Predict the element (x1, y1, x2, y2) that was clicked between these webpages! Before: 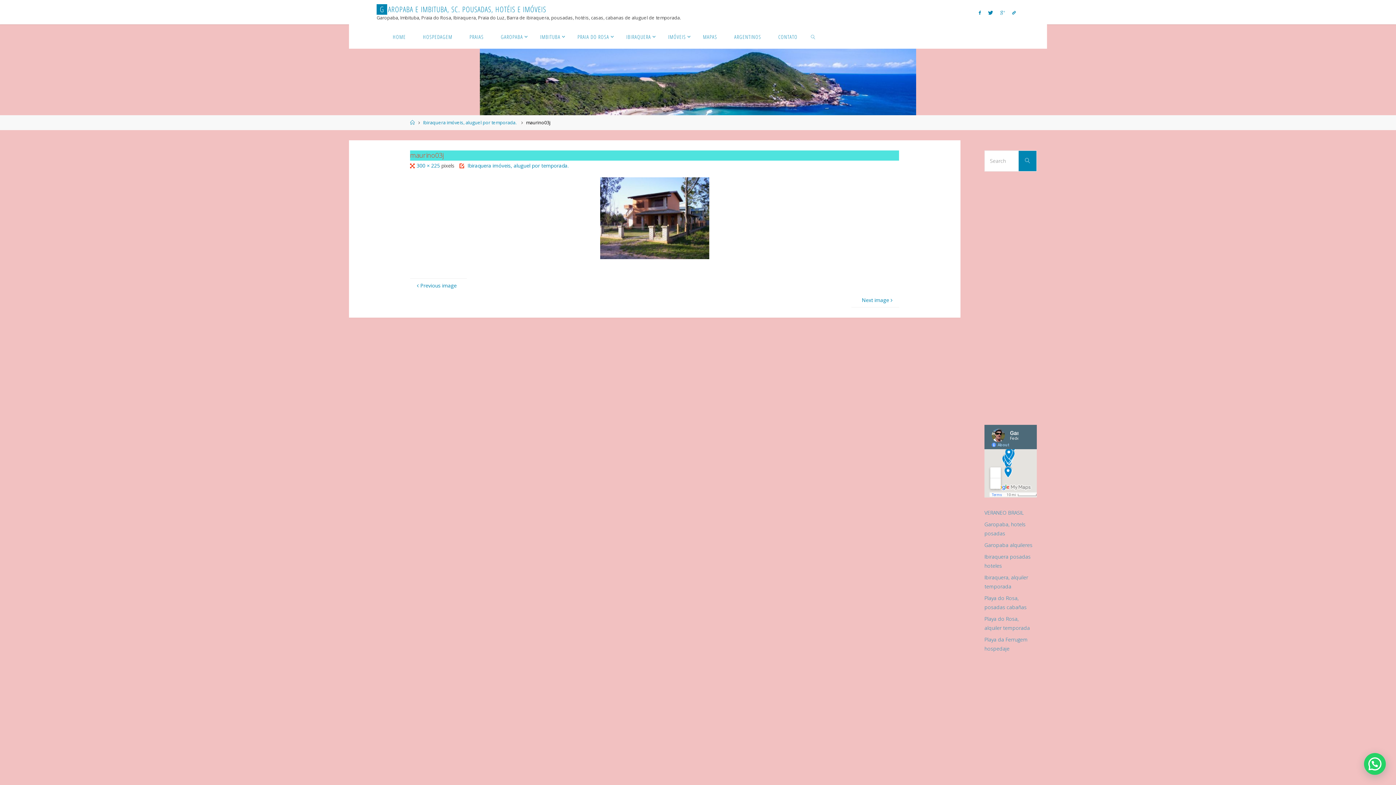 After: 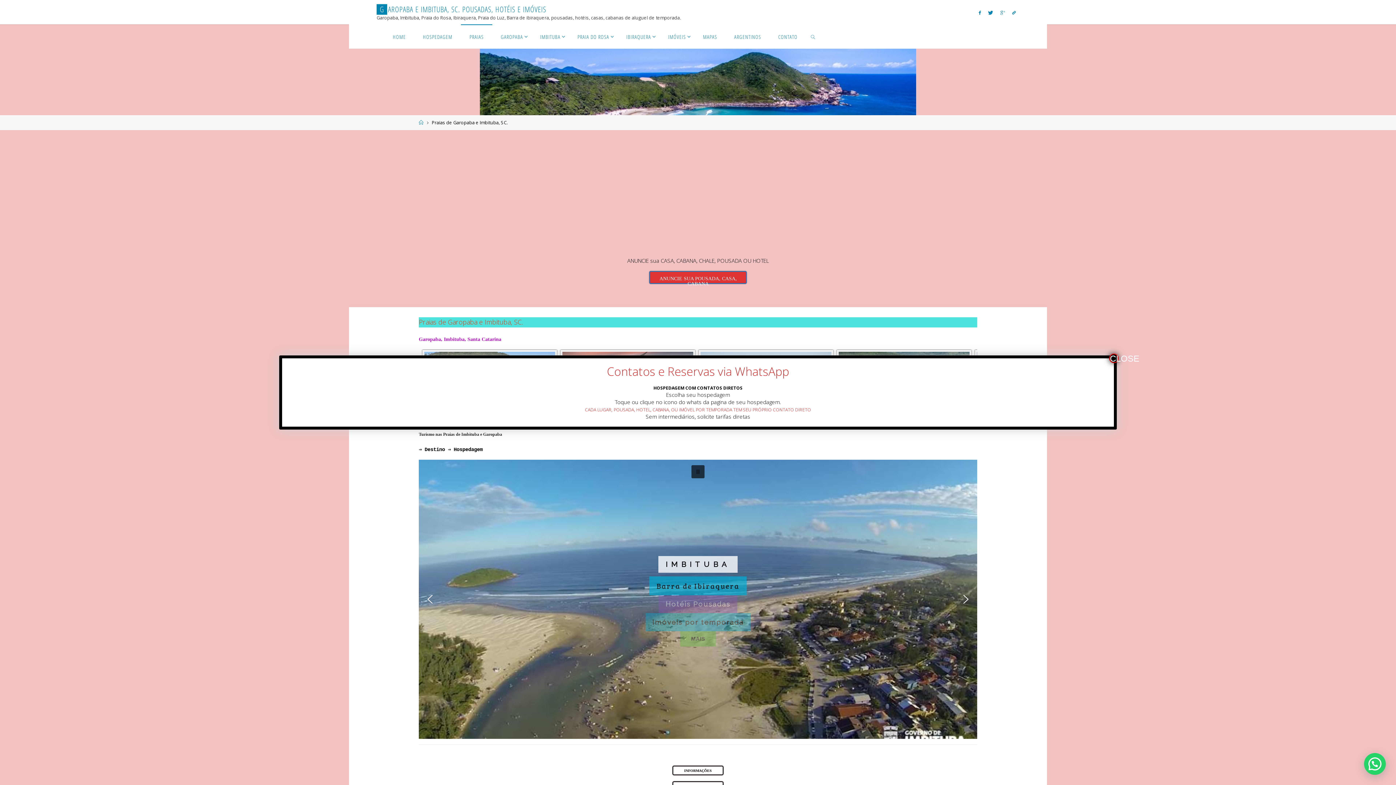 Action: label: PRAIAS bbox: (461, 24, 492, 48)